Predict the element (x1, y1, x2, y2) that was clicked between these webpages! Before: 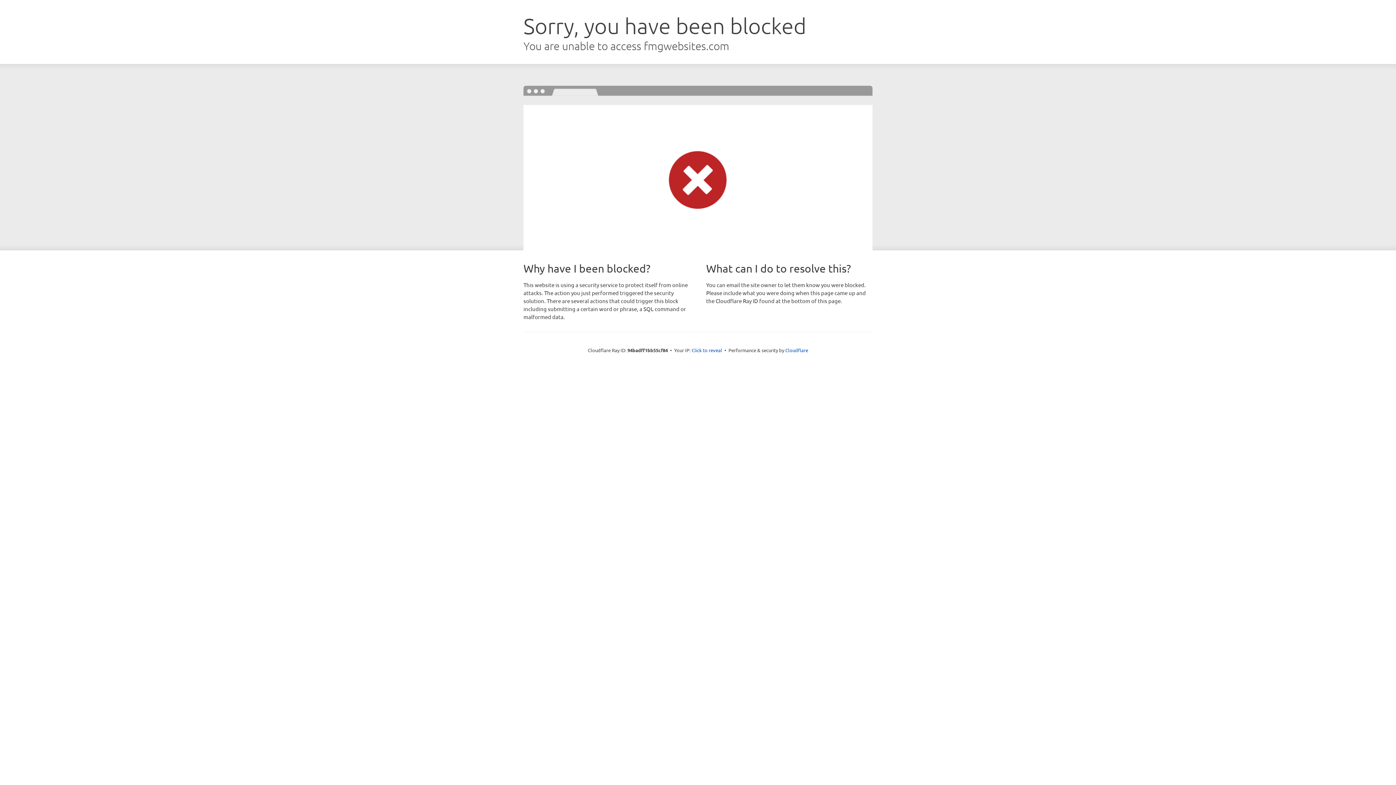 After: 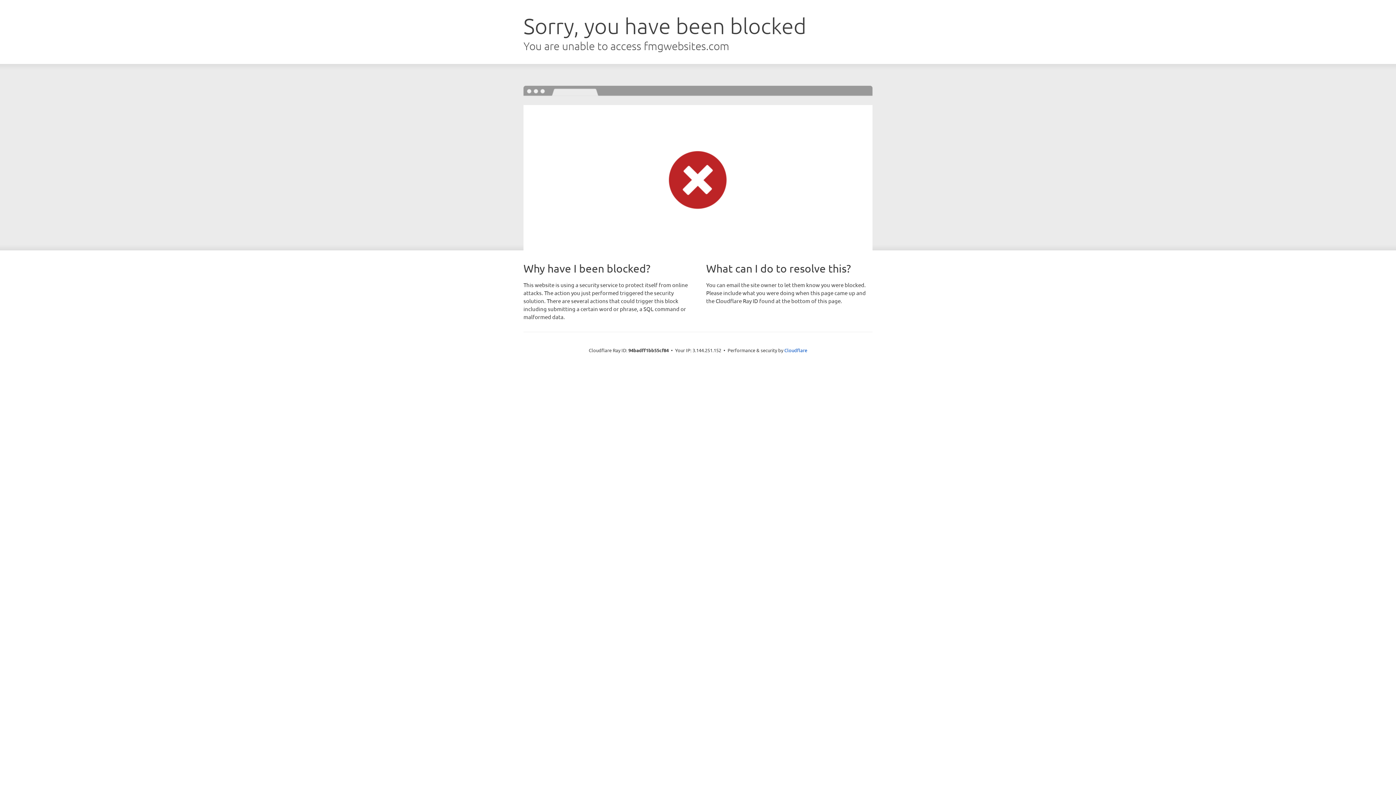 Action: label: Click to reveal bbox: (691, 346, 722, 353)